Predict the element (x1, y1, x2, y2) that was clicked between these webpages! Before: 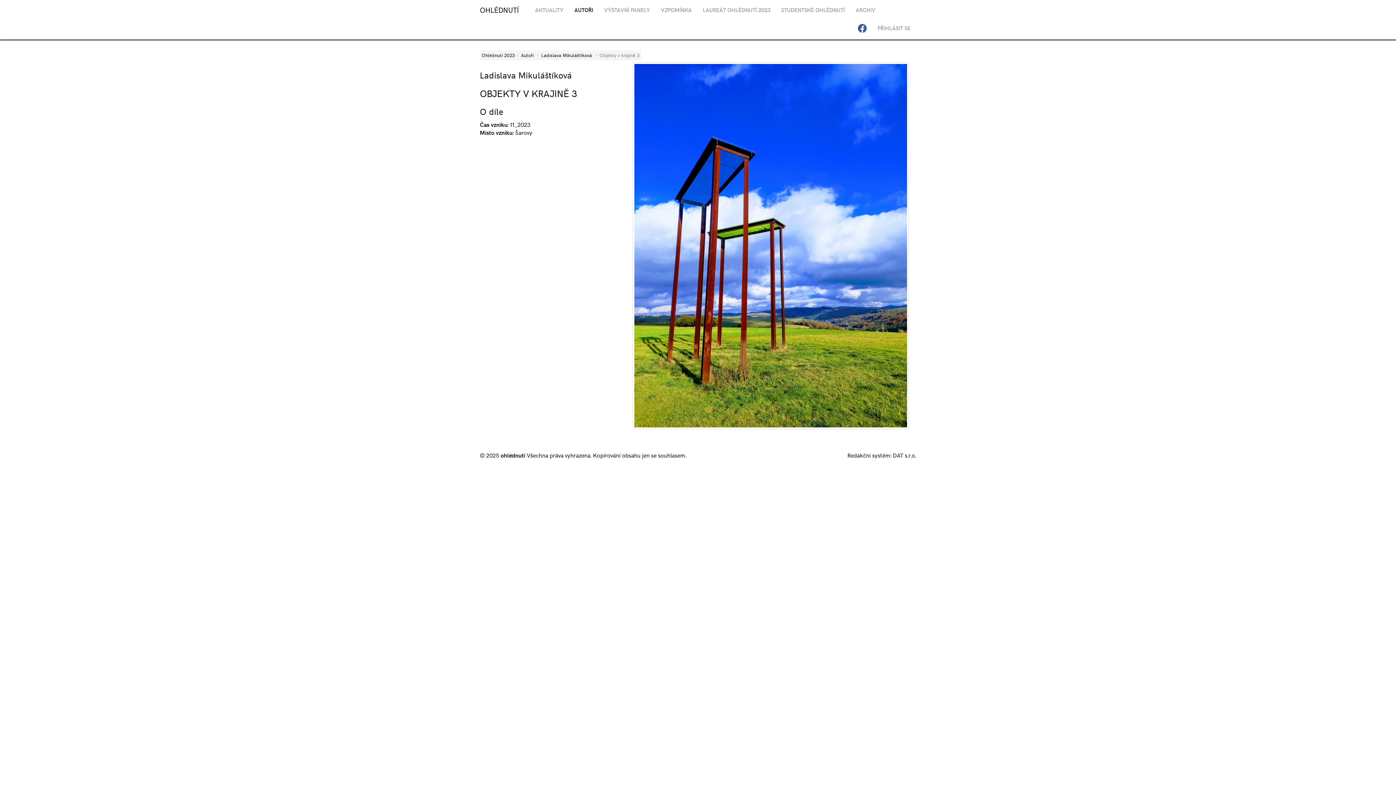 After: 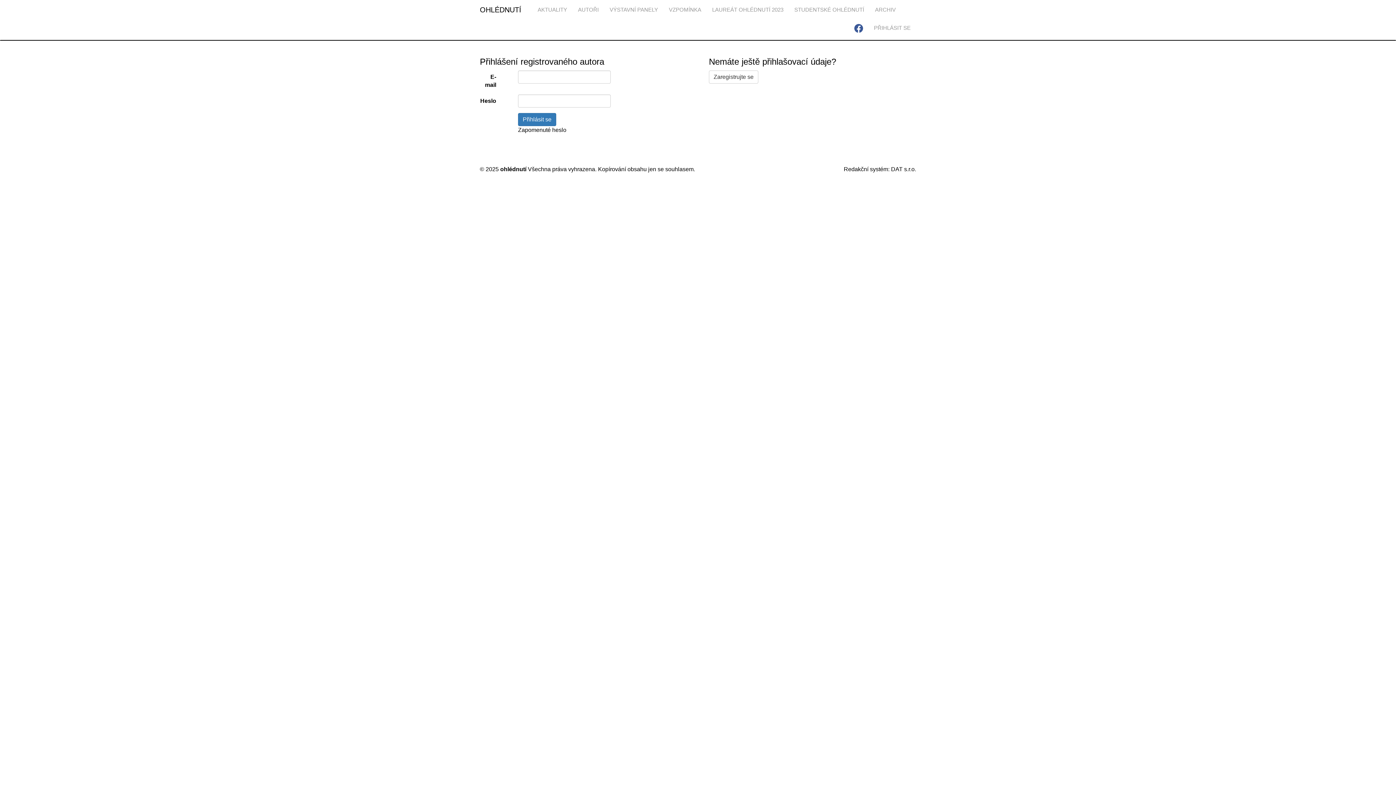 Action: bbox: (872, 18, 916, 37) label: PŘIHLÁSIT SE